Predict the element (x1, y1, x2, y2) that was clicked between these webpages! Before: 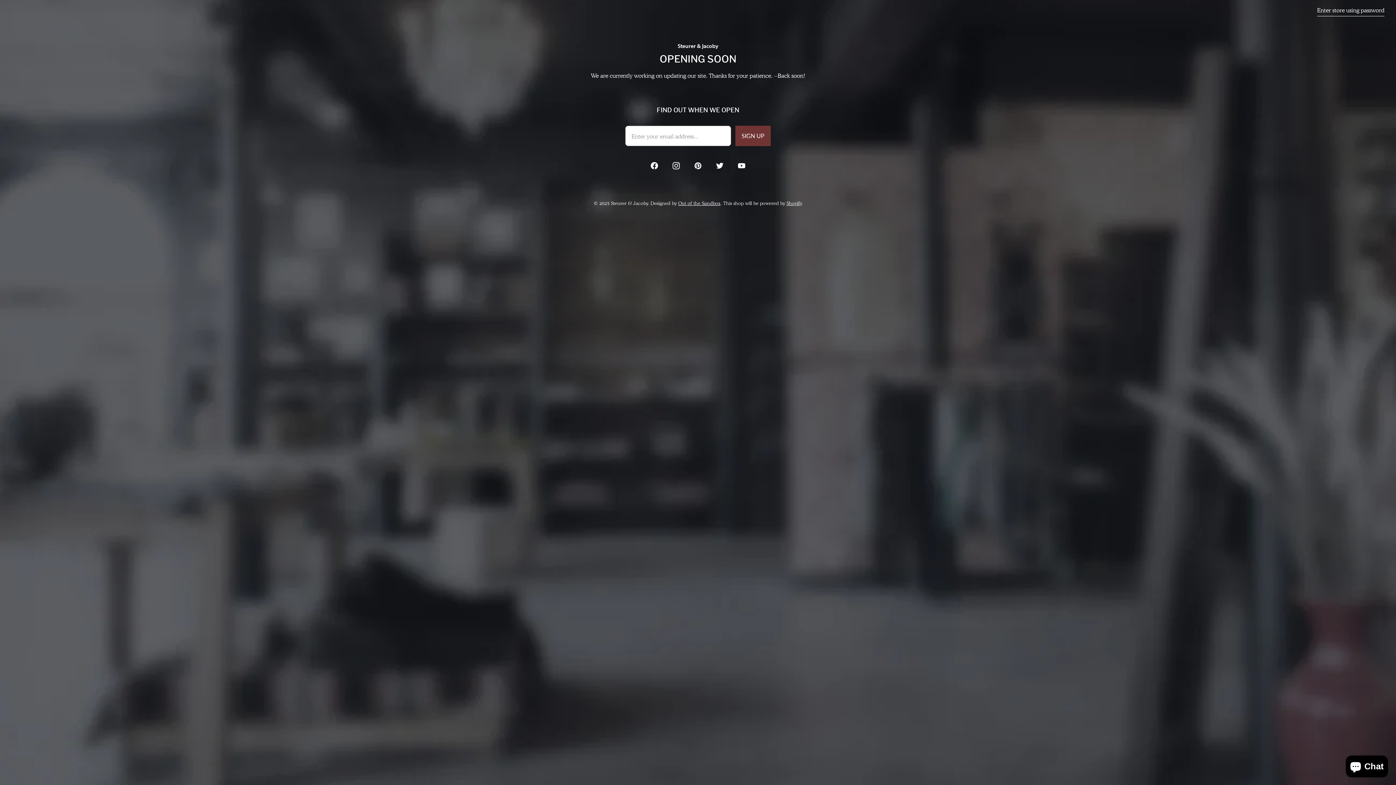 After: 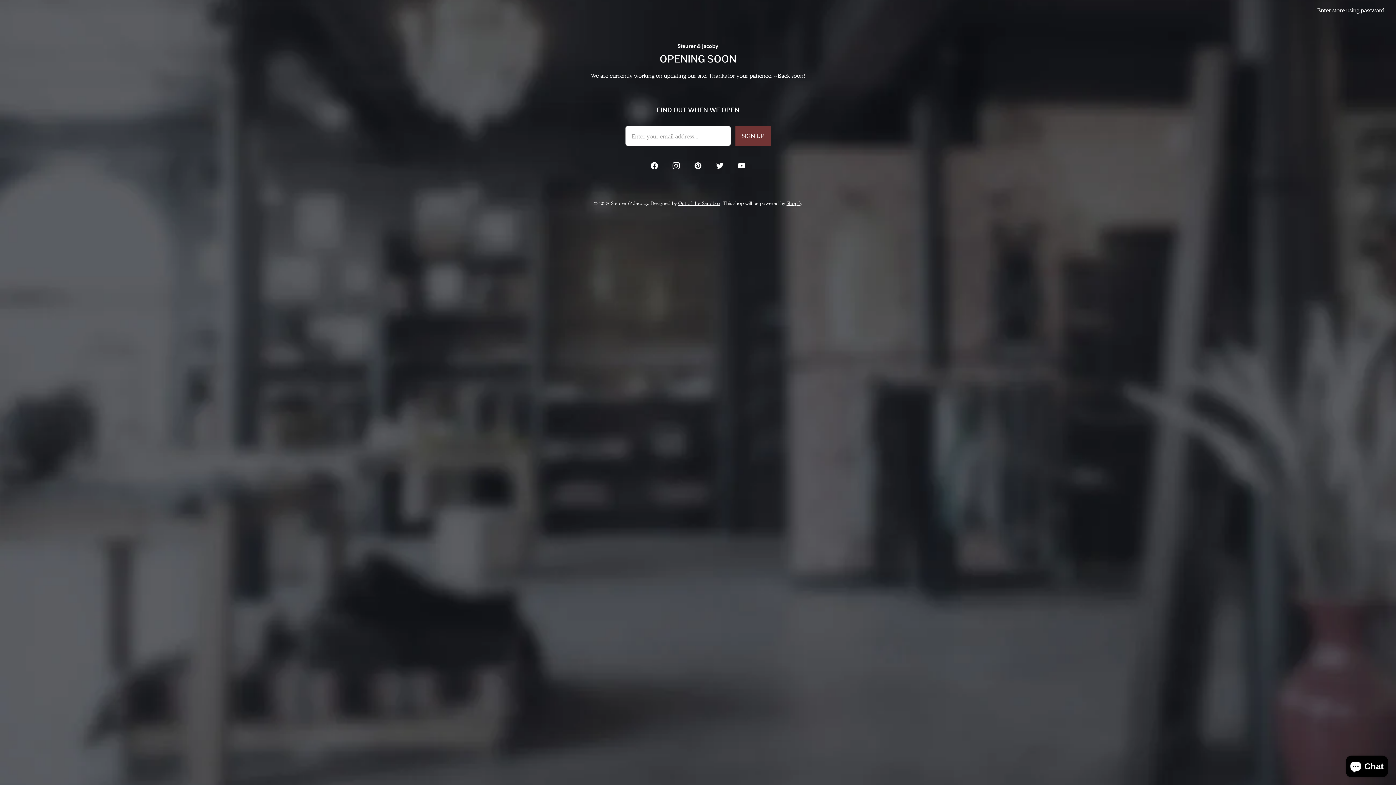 Action: label: Steurer & Jacoby on Pinterest bbox: (690, 157, 706, 173)